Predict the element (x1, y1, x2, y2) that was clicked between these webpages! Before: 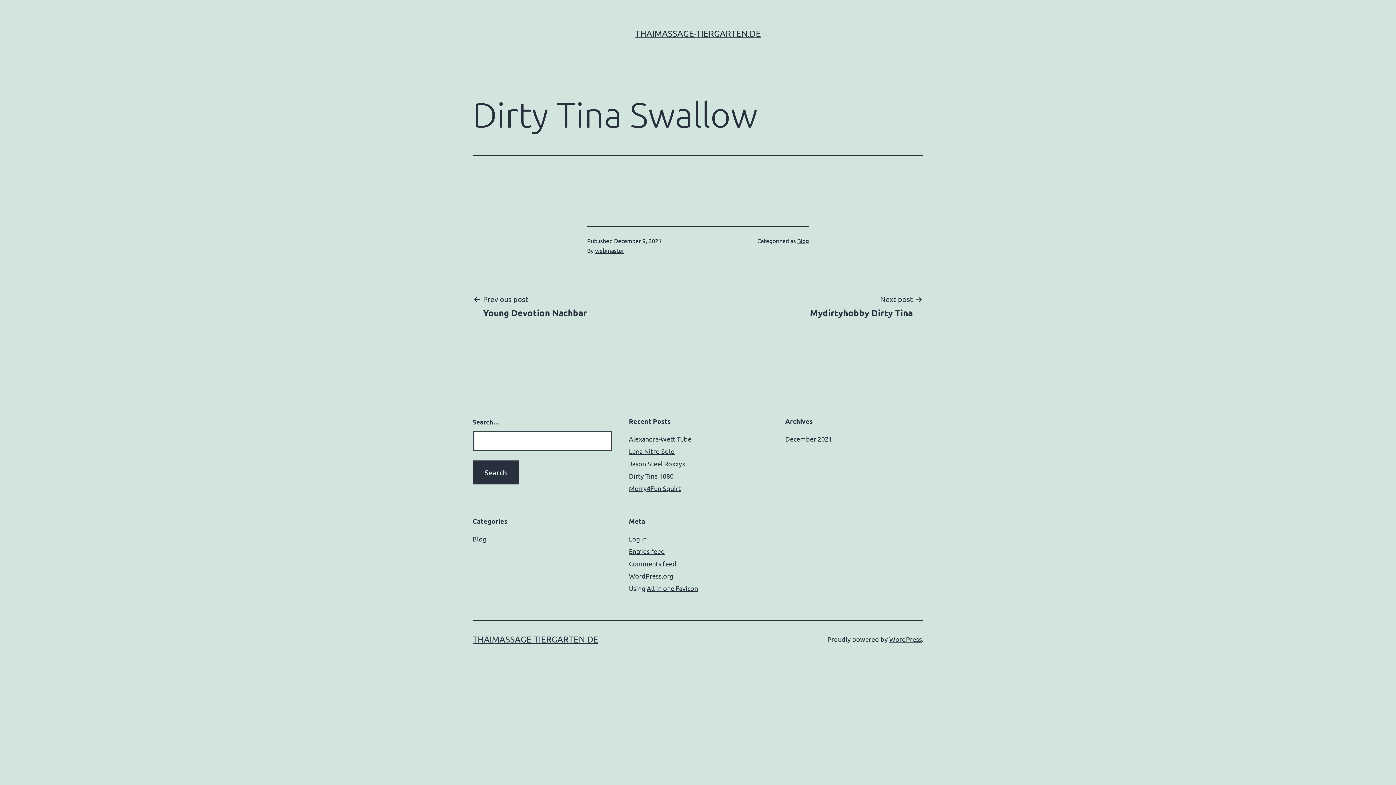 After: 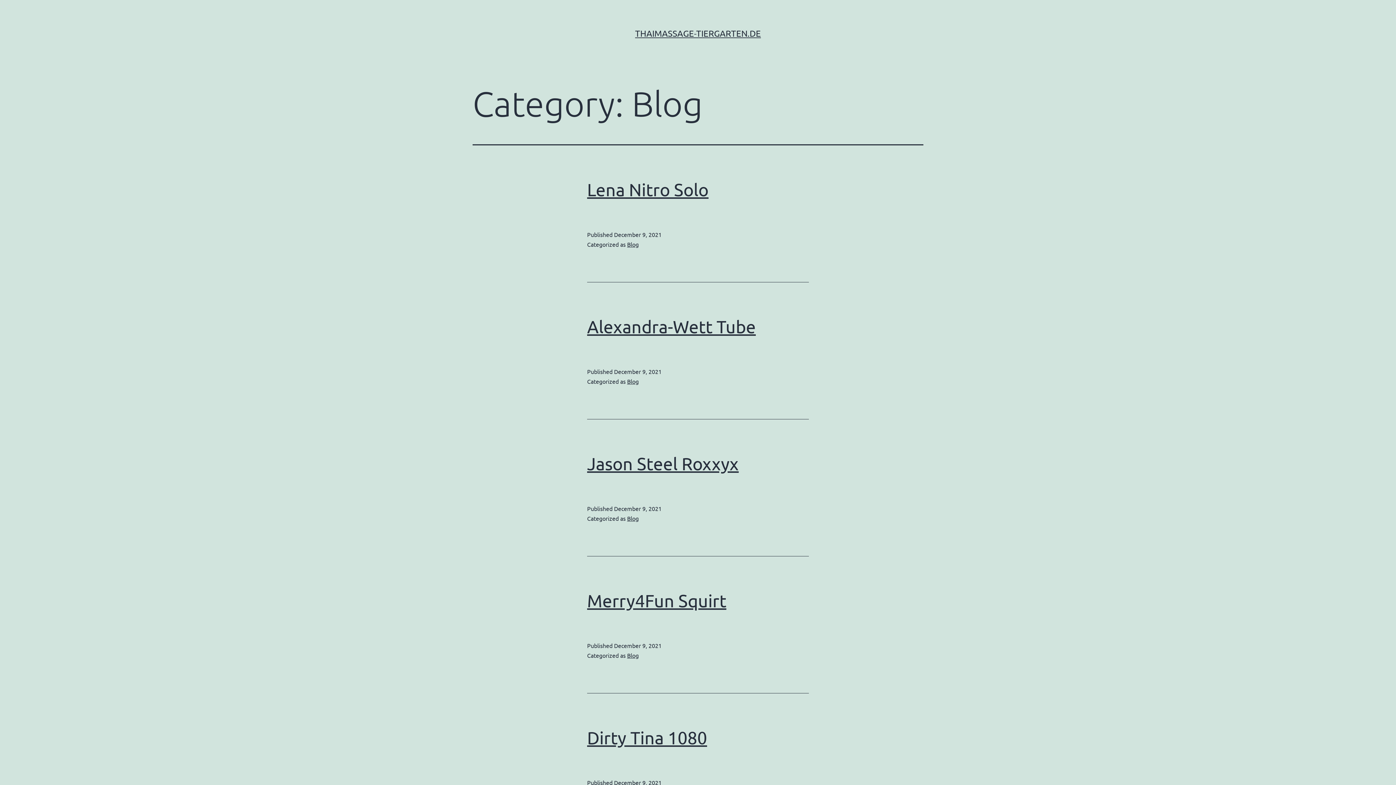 Action: label: Blog bbox: (797, 237, 809, 244)